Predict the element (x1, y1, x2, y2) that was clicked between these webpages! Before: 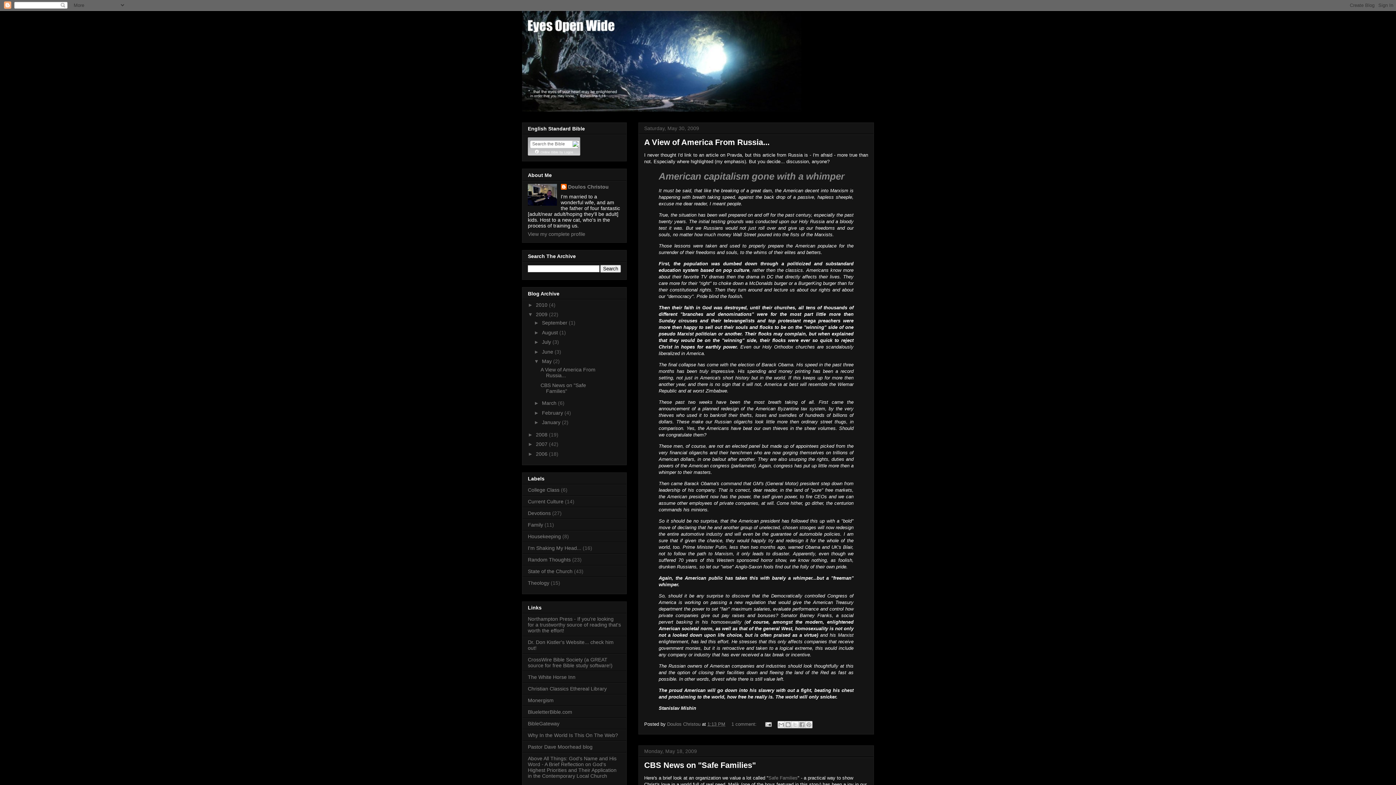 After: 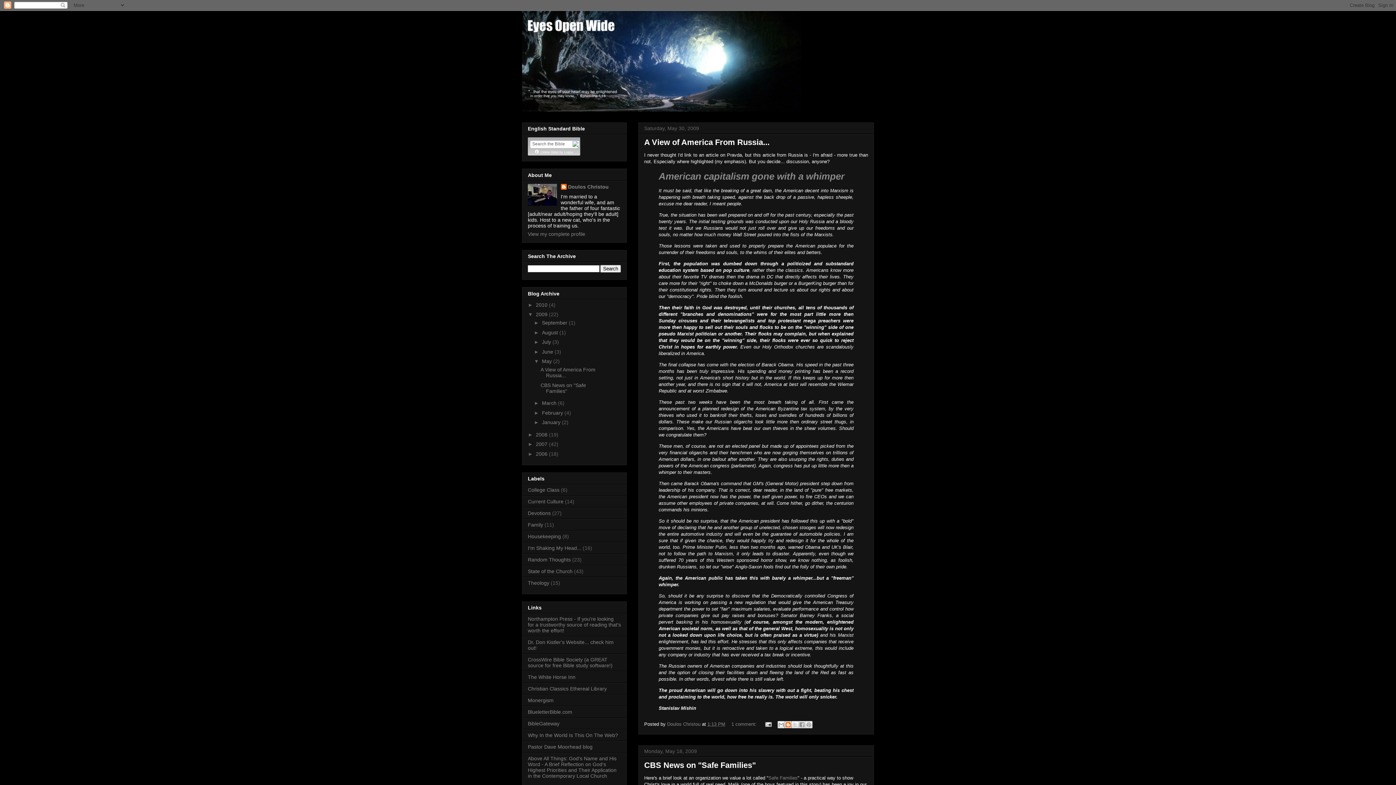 Action: bbox: (784, 721, 791, 728) label: BlogThis!